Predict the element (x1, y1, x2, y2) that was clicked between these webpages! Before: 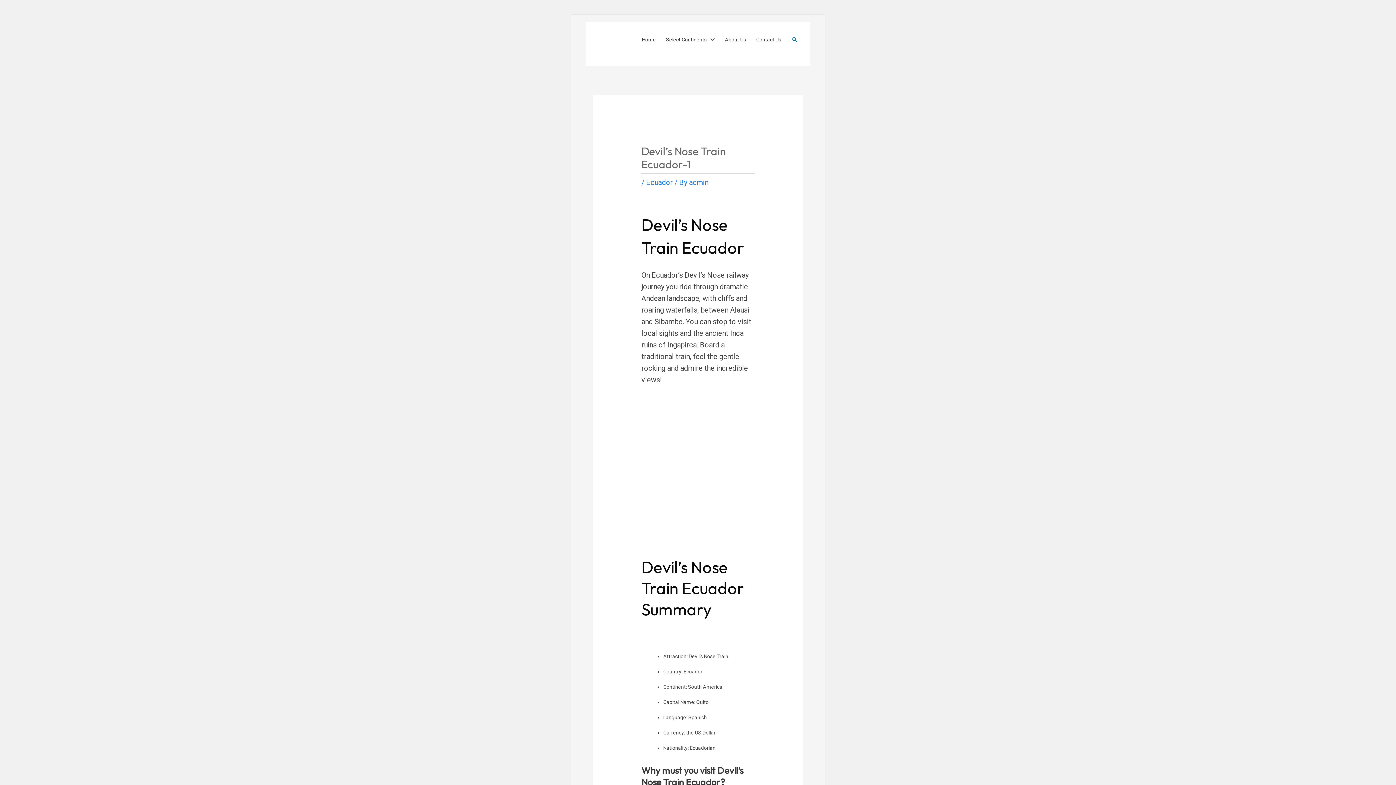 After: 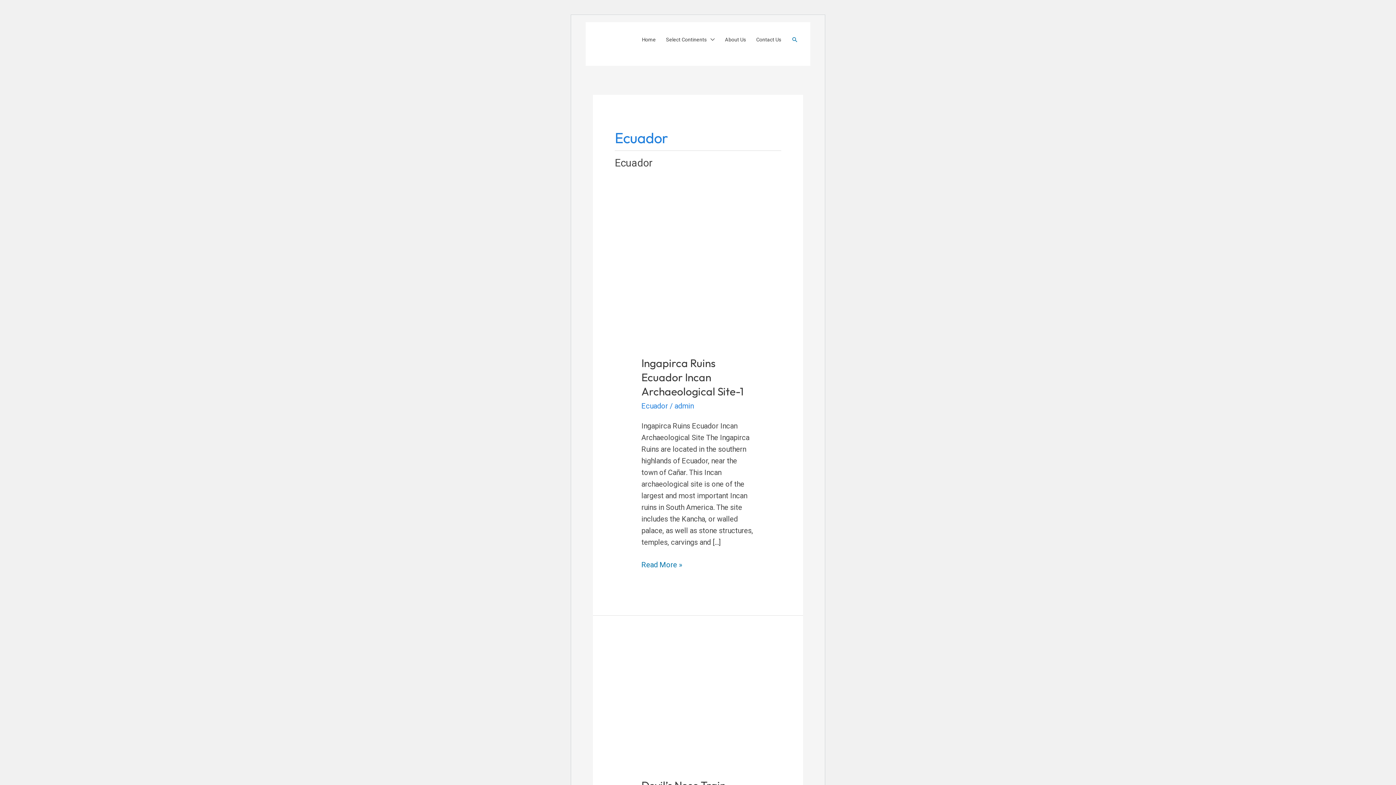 Action: label: Ecuador bbox: (646, 178, 672, 186)